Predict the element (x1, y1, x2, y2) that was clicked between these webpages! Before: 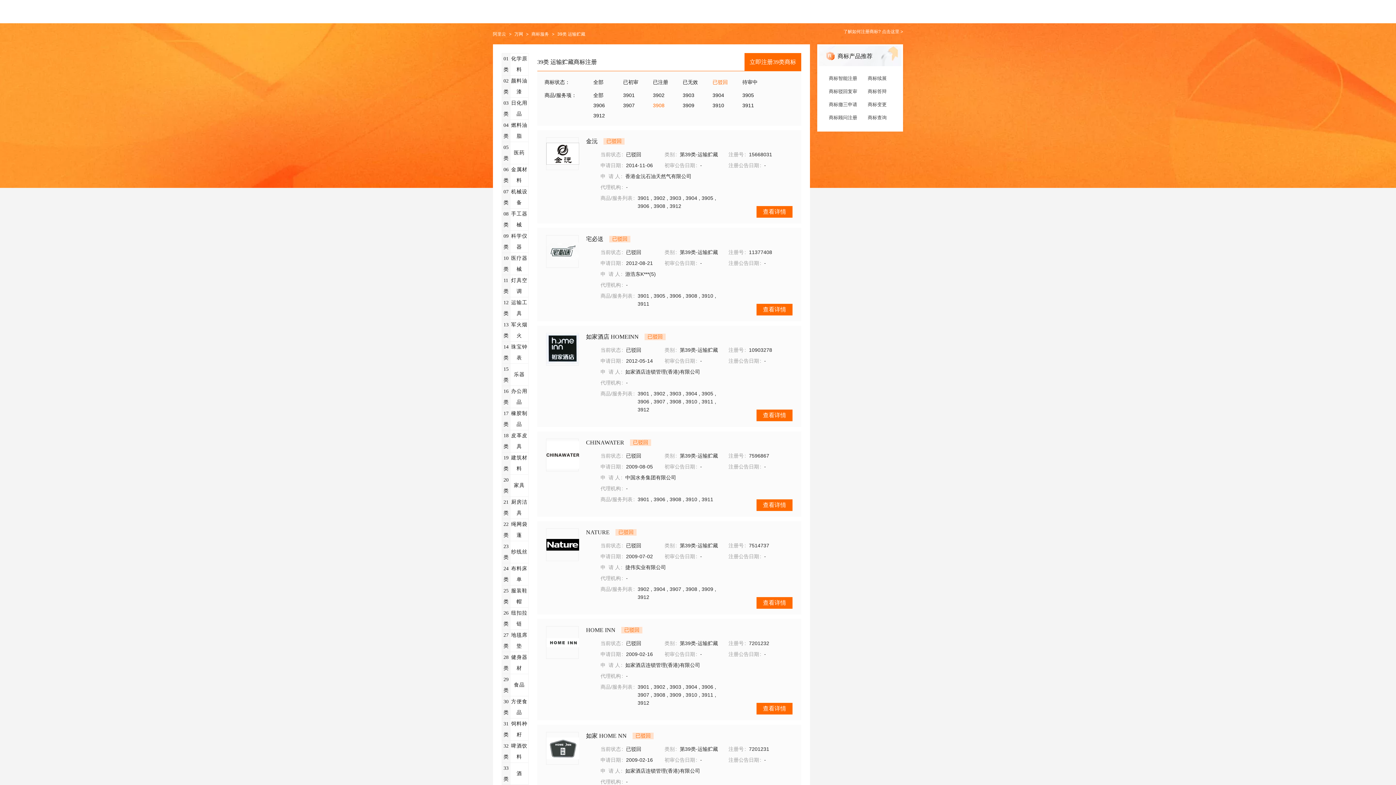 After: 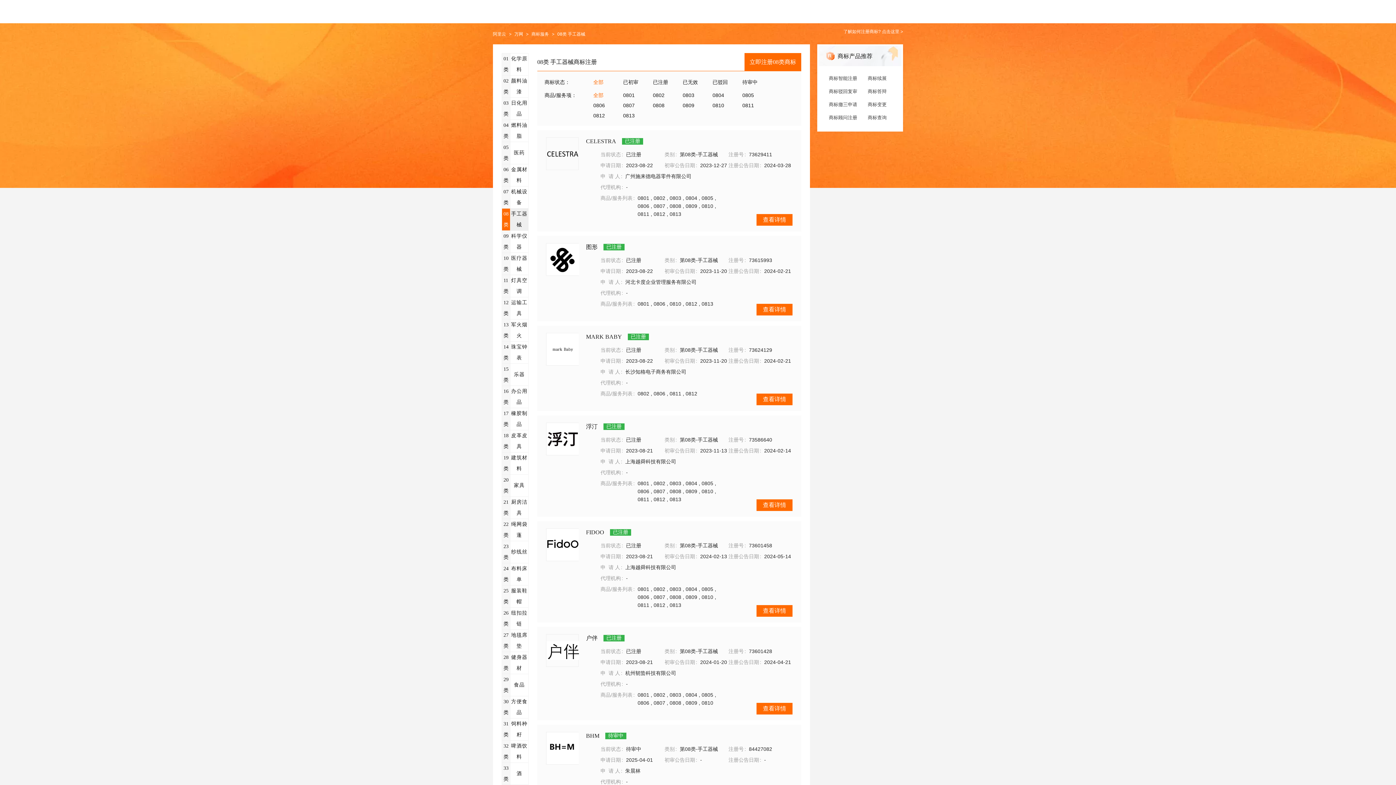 Action: label: 手工器械 bbox: (510, 208, 528, 230)